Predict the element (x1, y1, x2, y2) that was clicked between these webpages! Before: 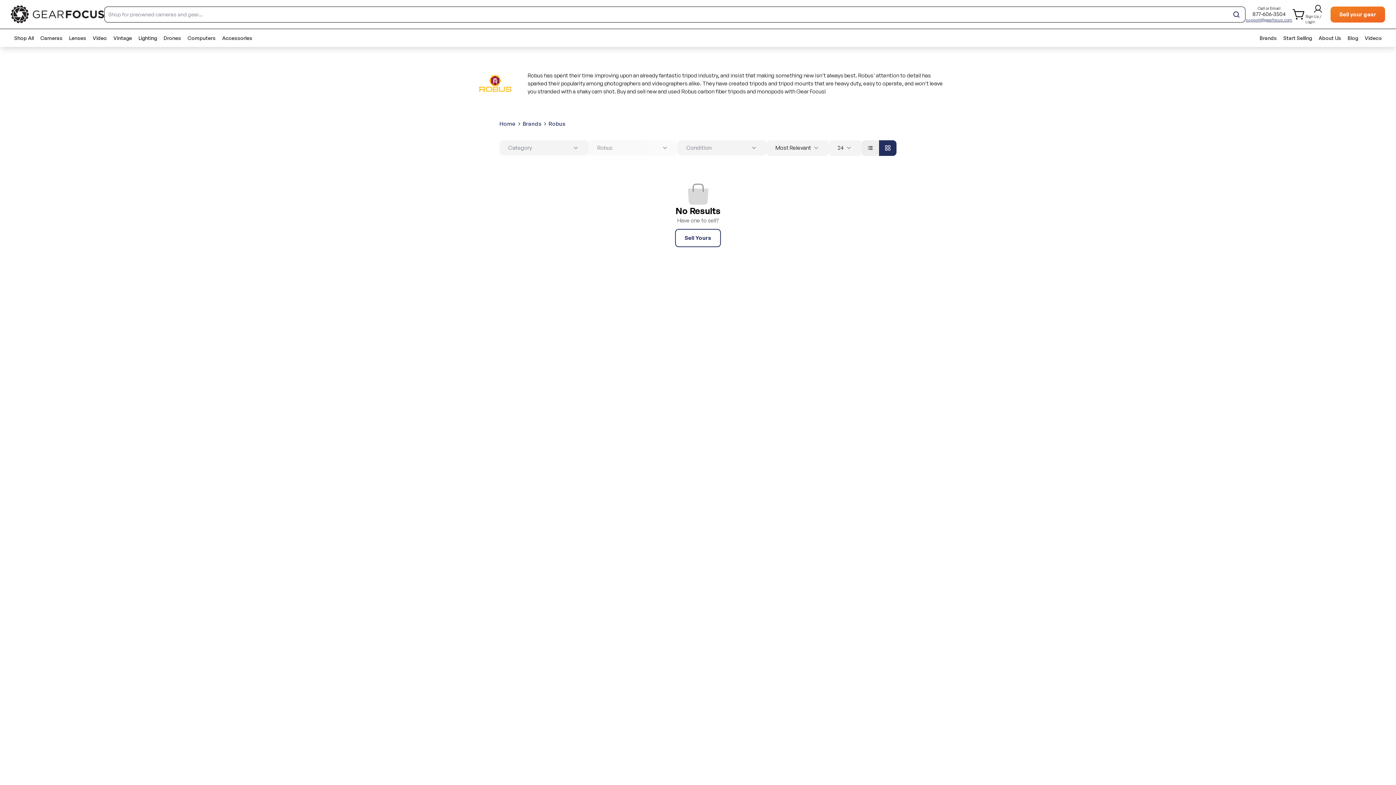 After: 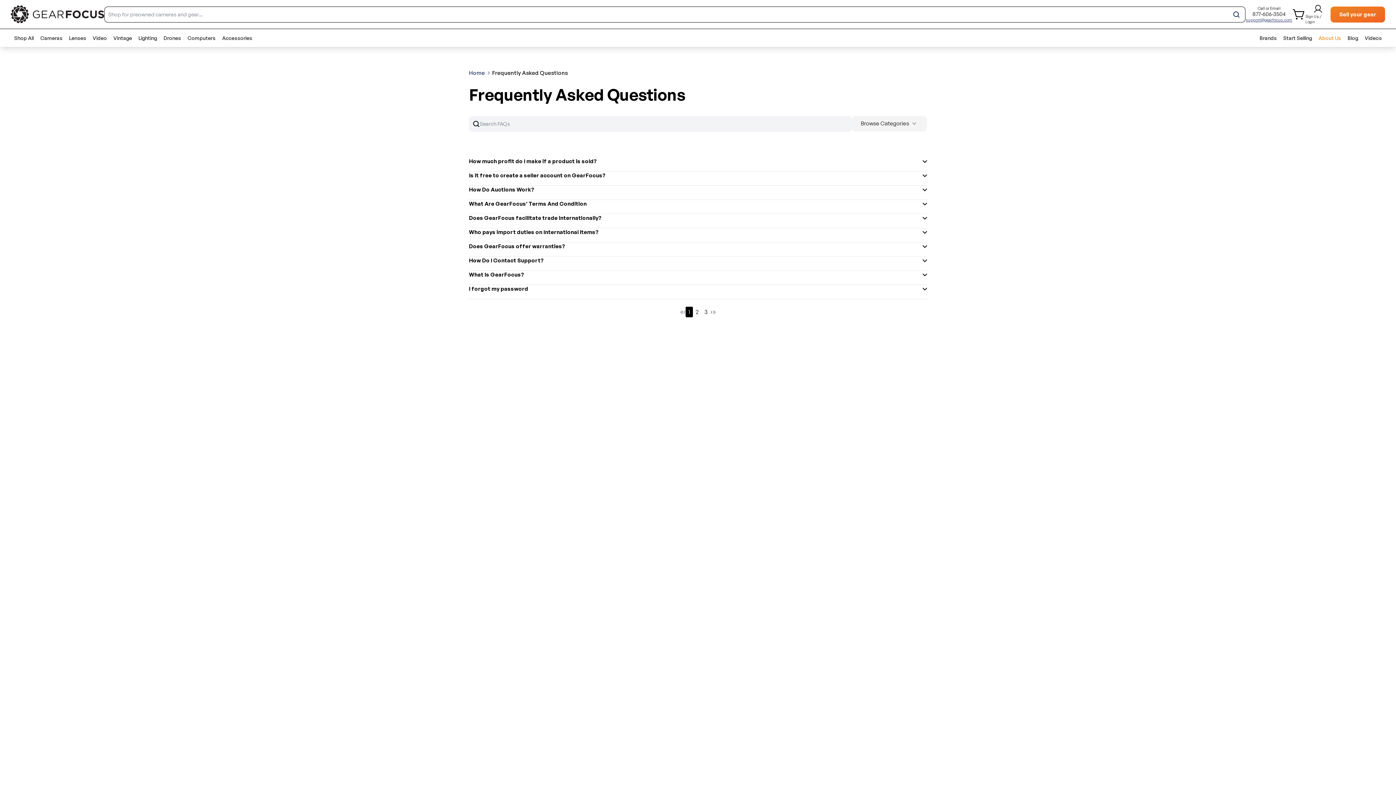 Action: label: About Us bbox: (1315, 34, 1344, 41)